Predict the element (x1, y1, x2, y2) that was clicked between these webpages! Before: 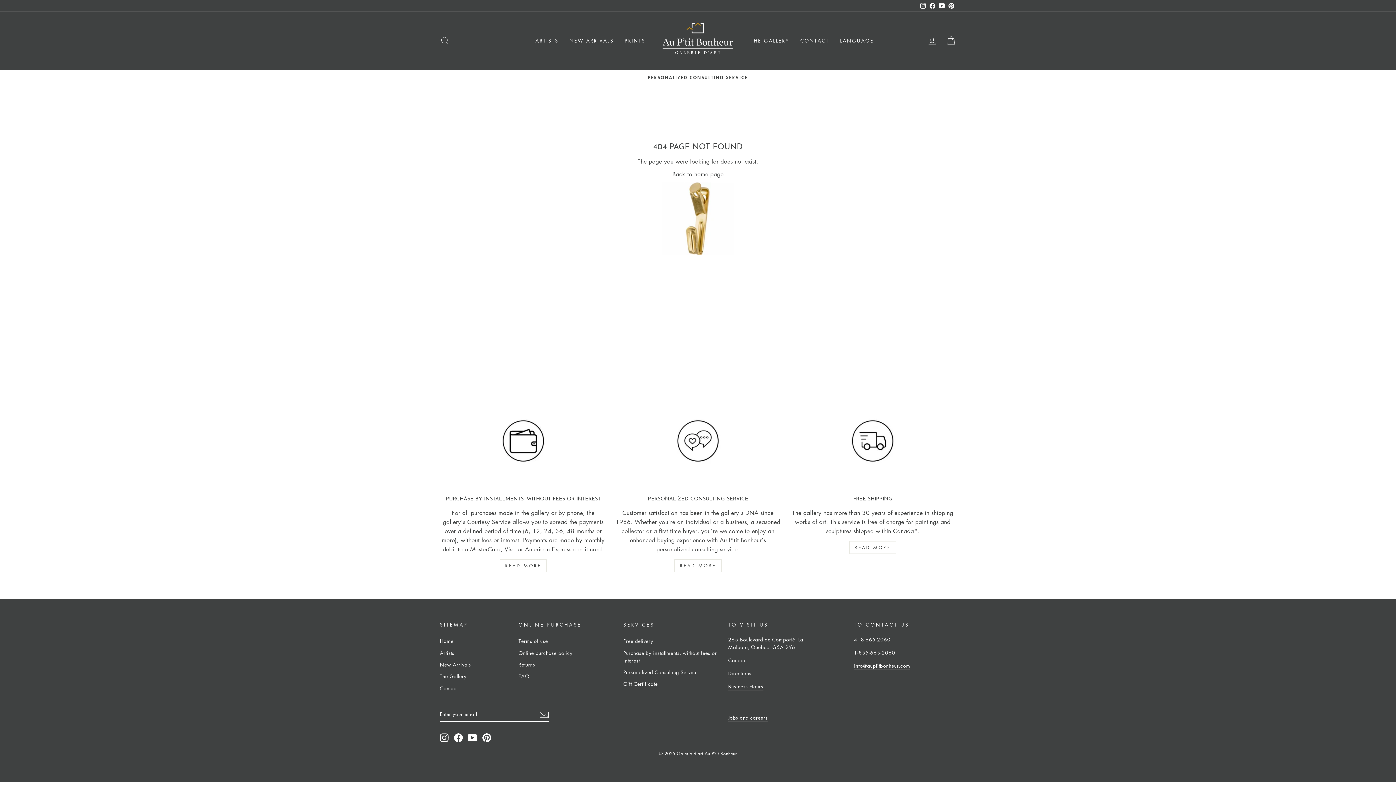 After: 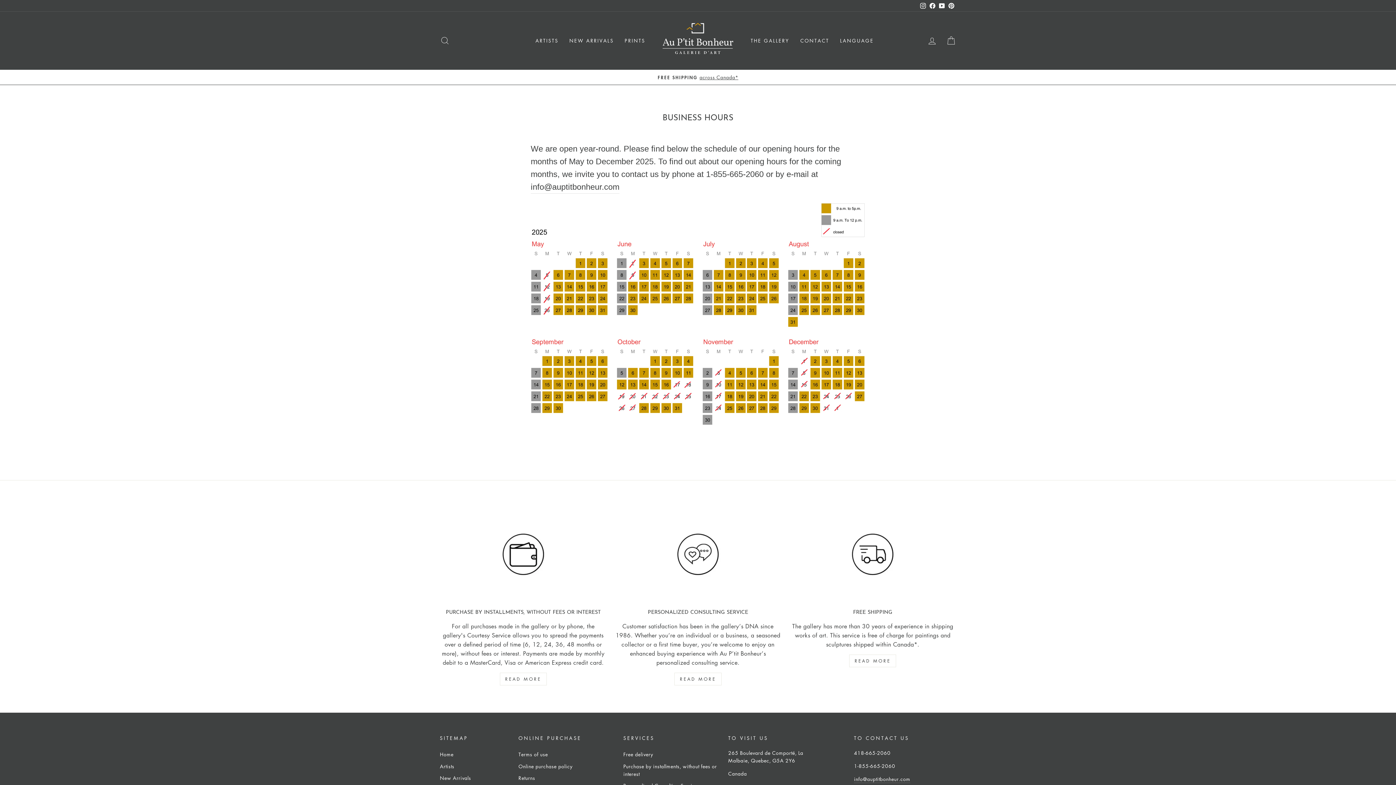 Action: bbox: (728, 682, 763, 690) label: Business Hours